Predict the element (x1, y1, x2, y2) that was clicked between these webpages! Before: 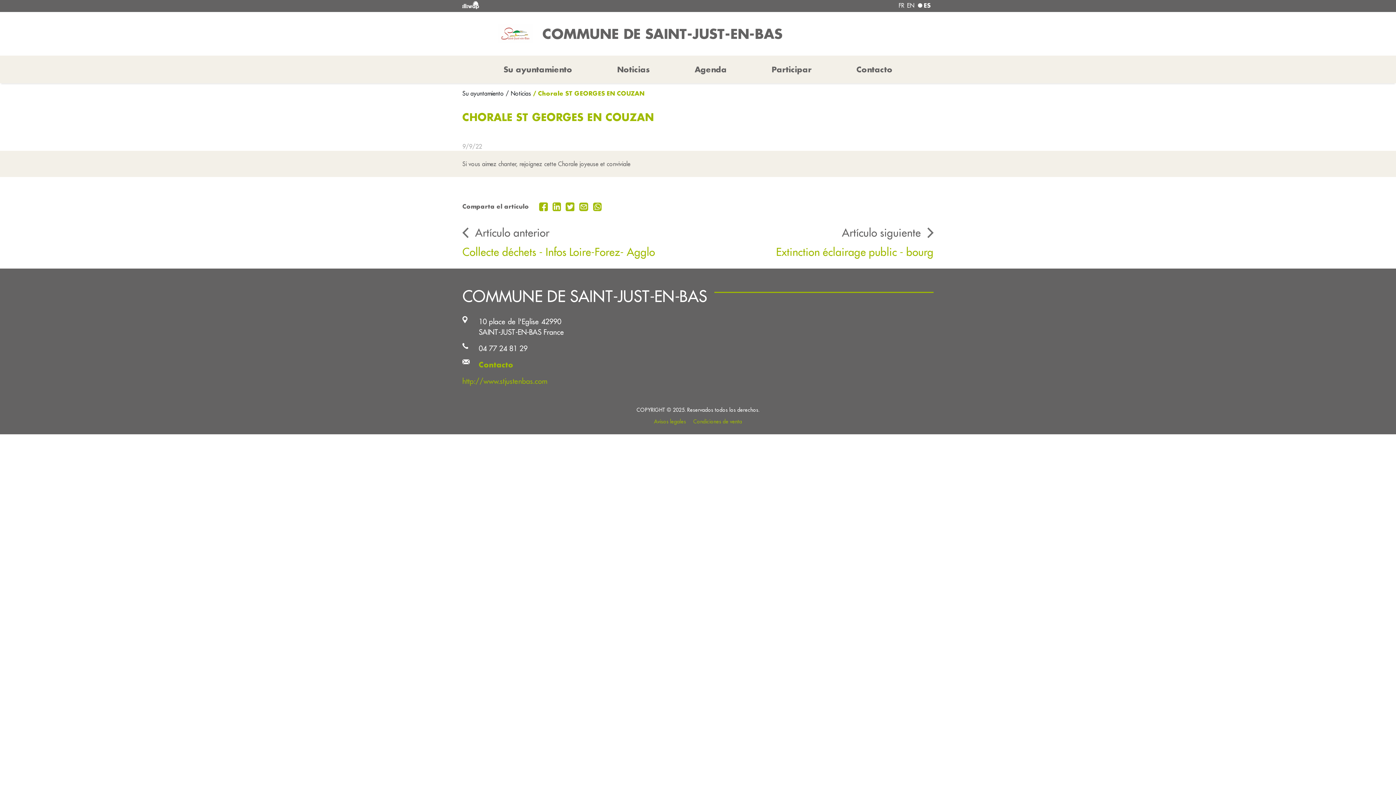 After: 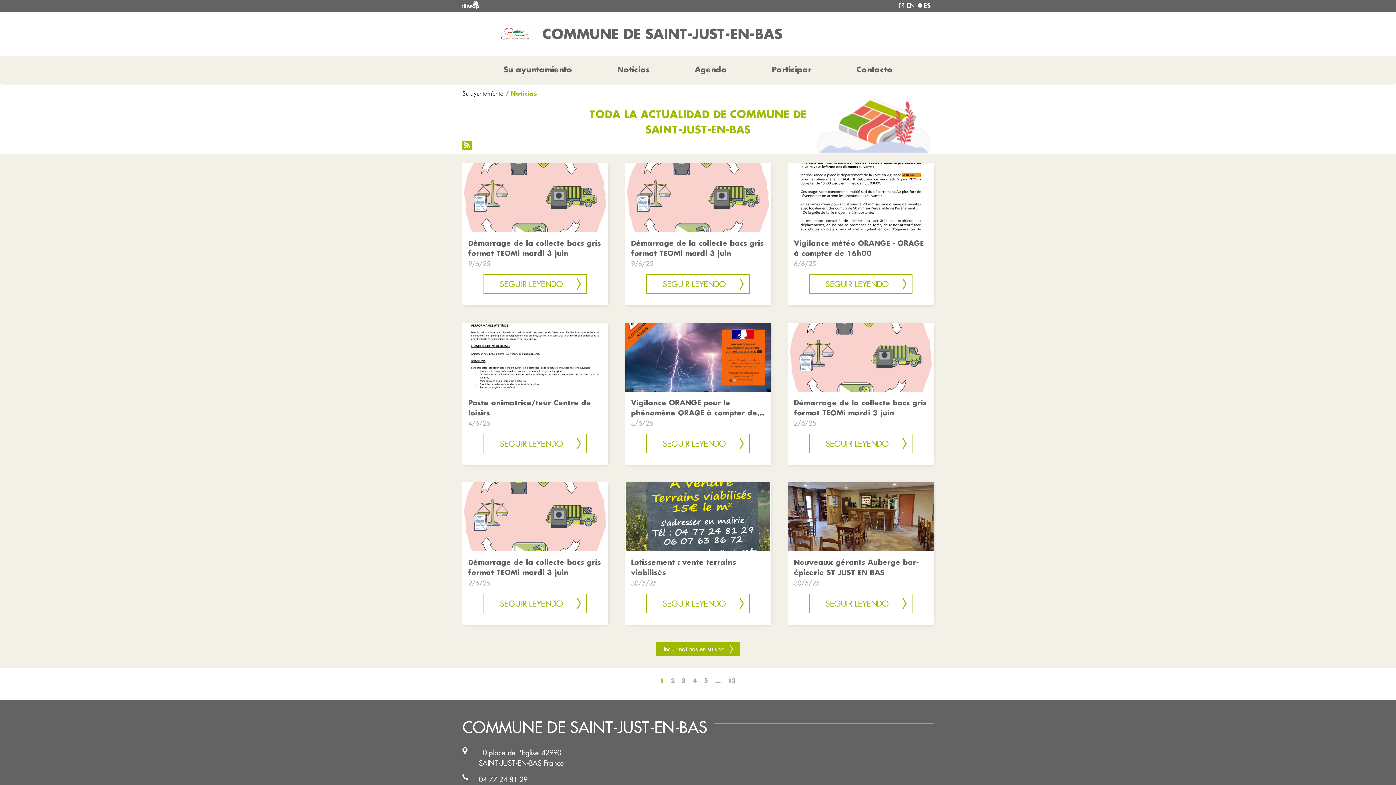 Action: bbox: (505, 89, 531, 97) label: / Noticias